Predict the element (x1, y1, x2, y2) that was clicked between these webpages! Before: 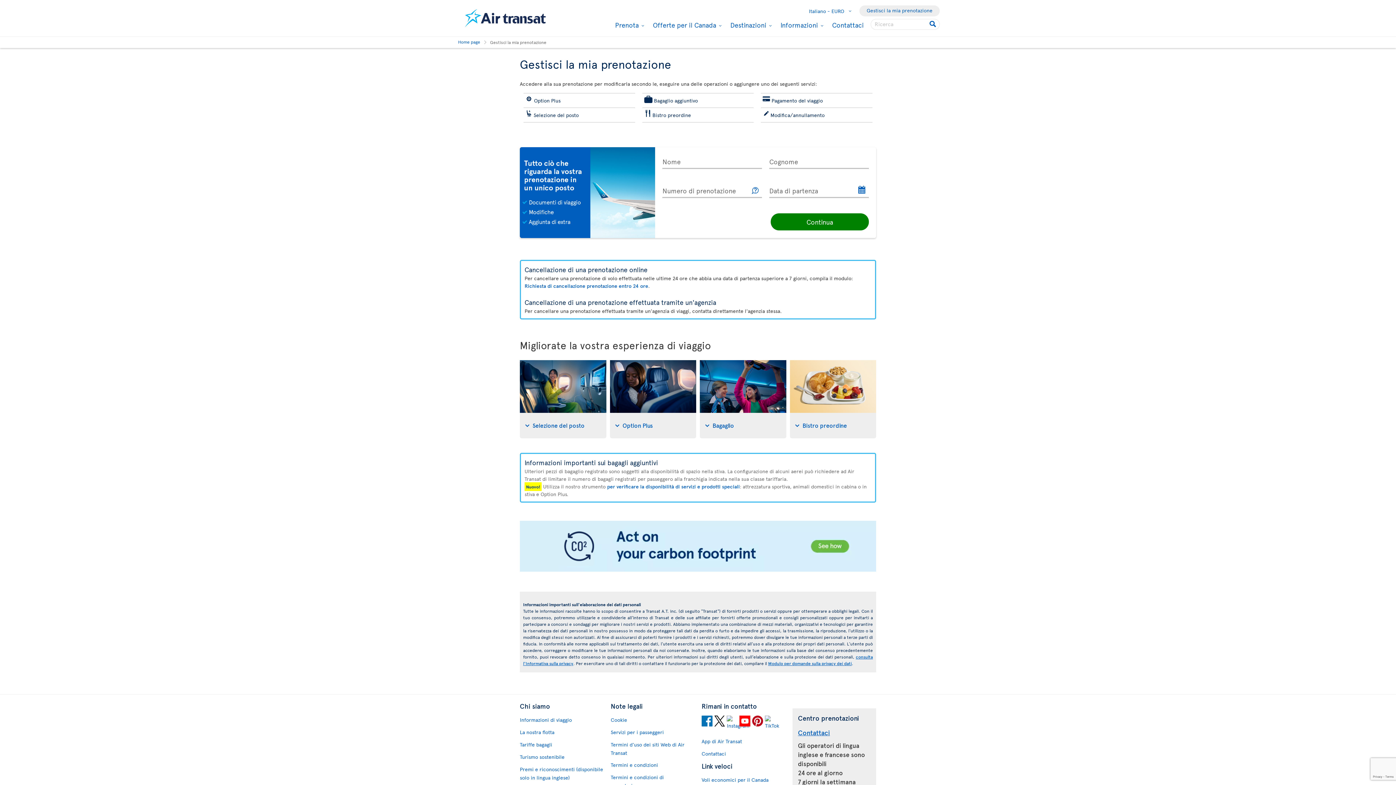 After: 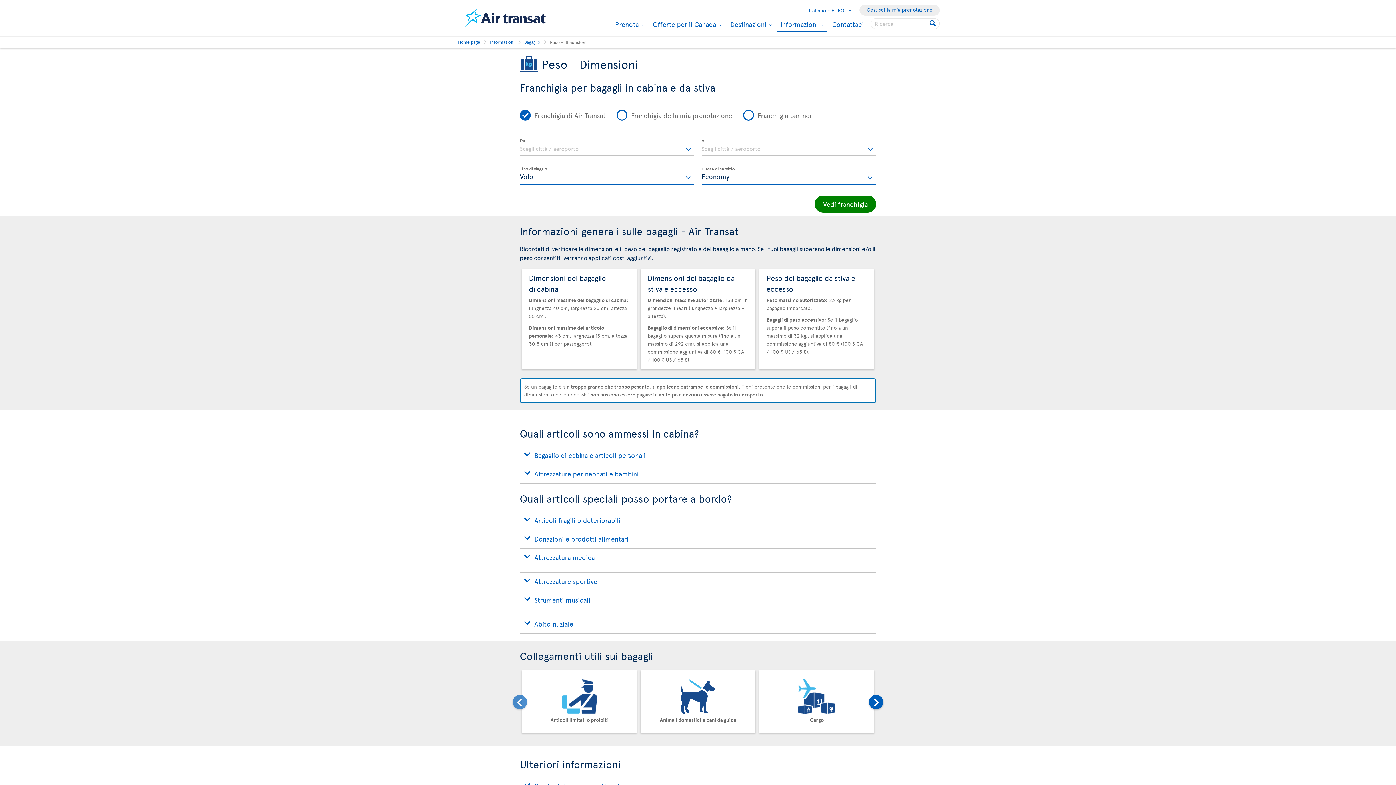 Action: label: Tariffe bagagli bbox: (520, 740, 603, 749)